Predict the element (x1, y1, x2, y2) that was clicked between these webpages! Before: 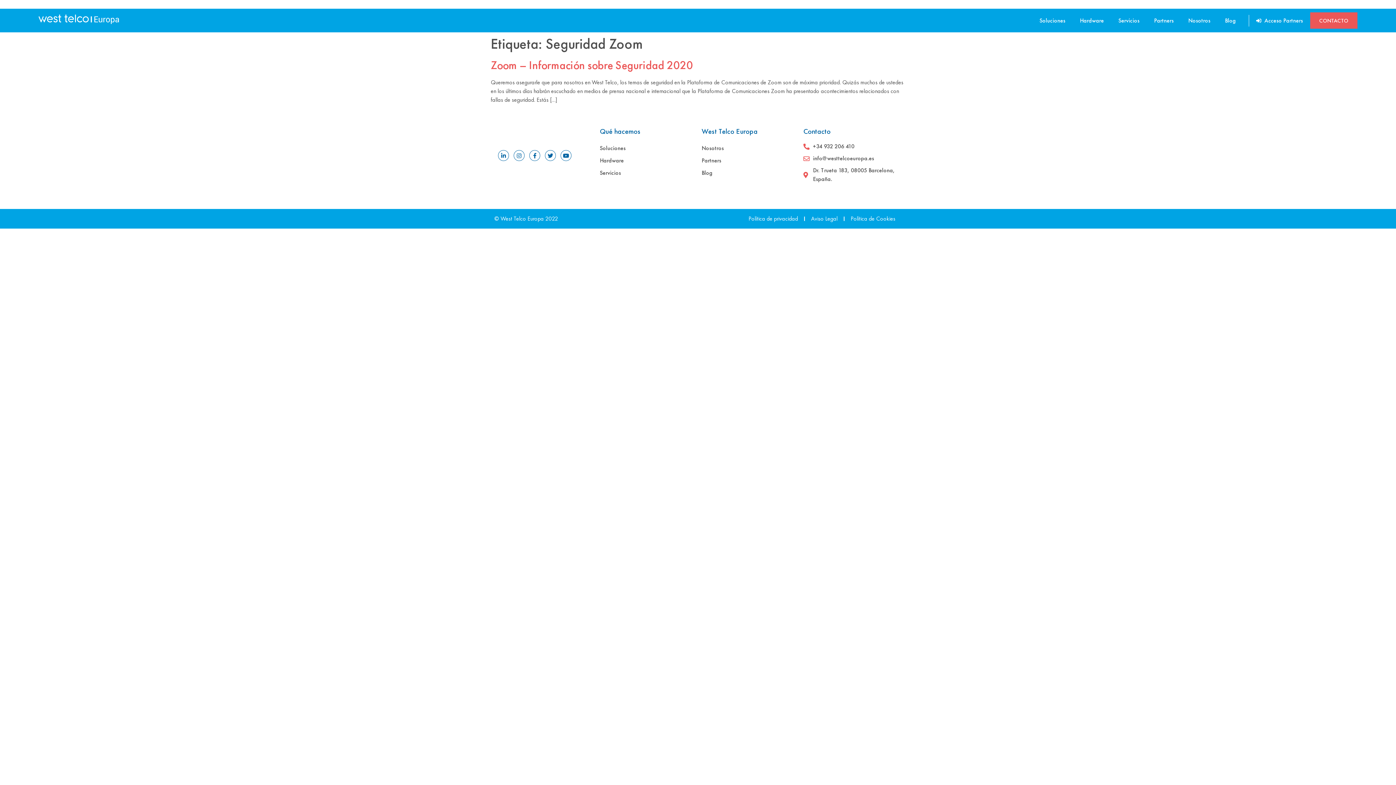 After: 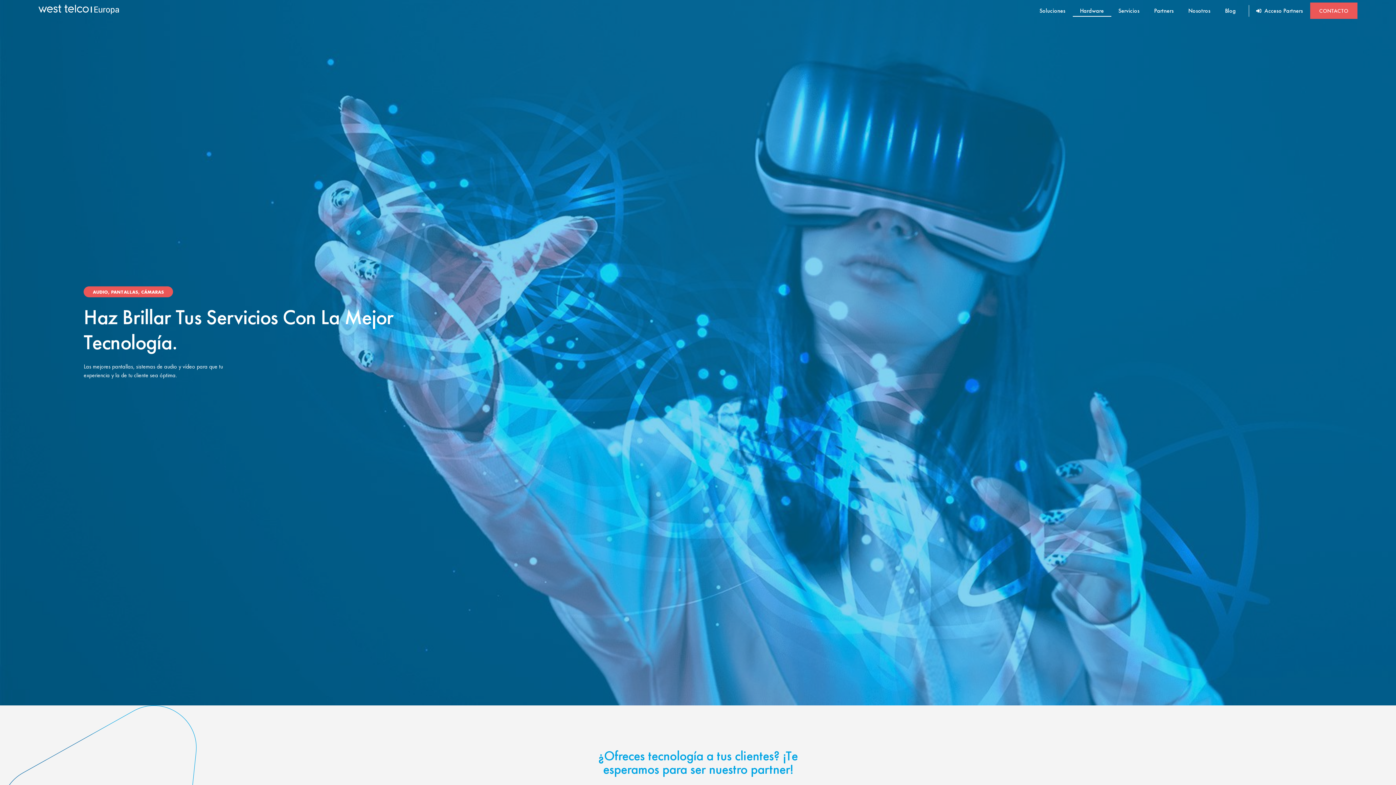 Action: bbox: (600, 154, 694, 167) label: Hardware